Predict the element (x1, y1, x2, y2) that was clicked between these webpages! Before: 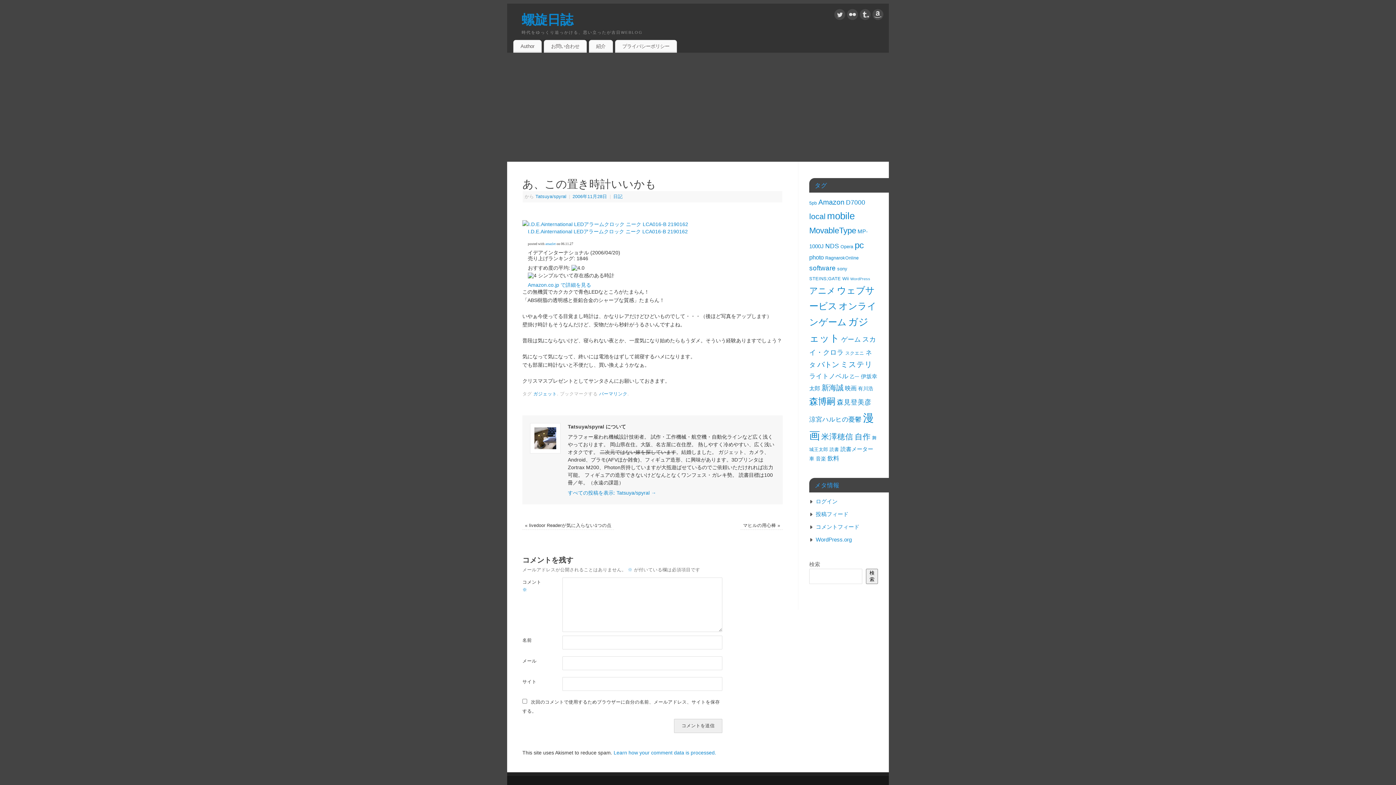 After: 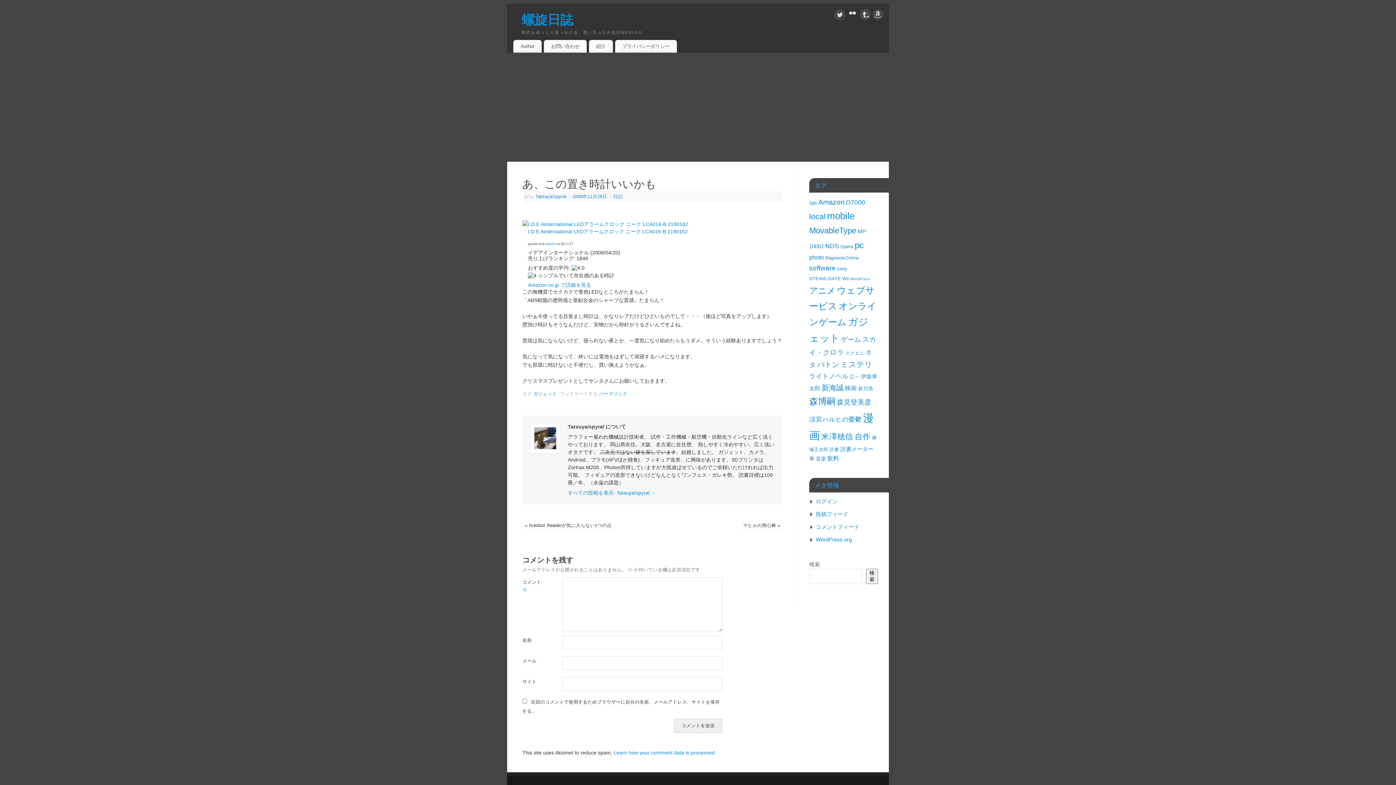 Action: bbox: (847, 9, 858, 22)